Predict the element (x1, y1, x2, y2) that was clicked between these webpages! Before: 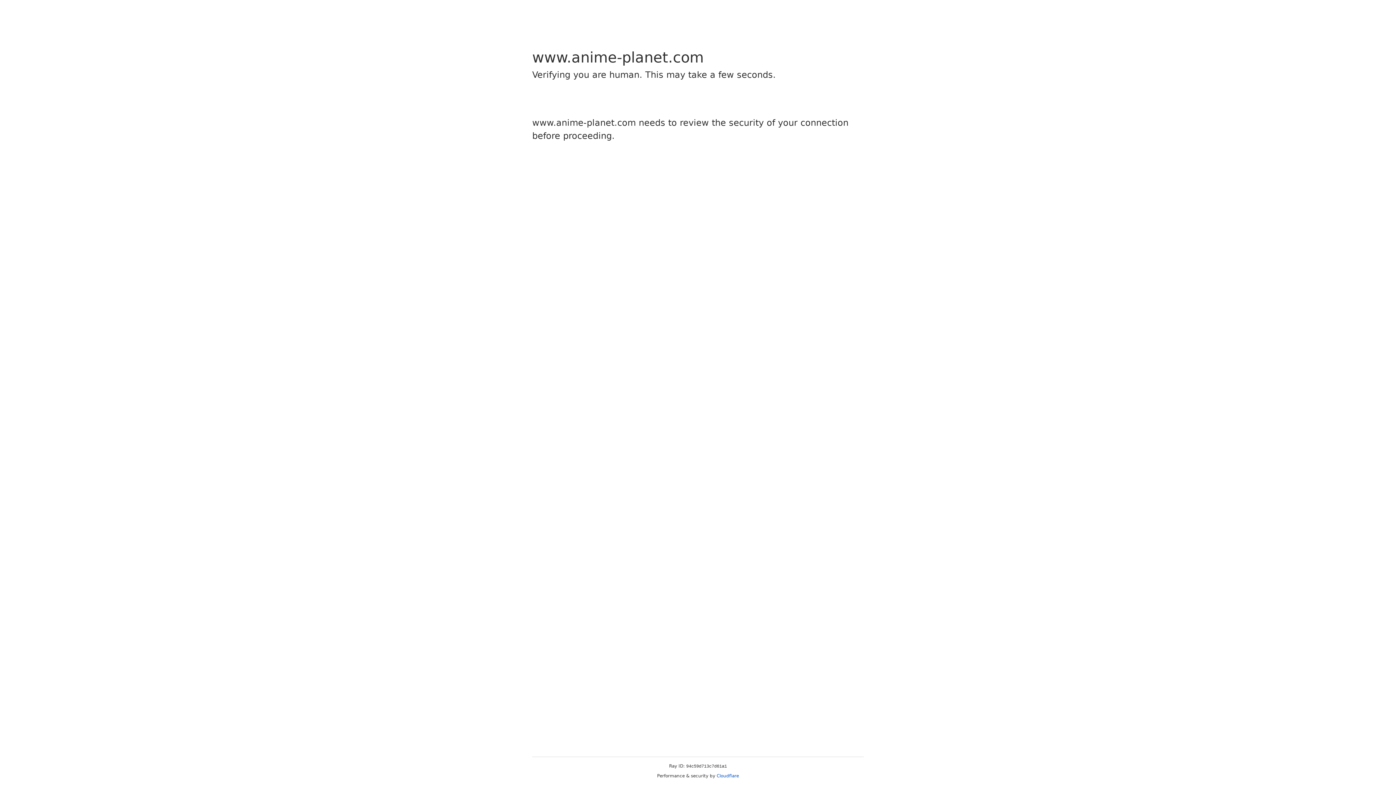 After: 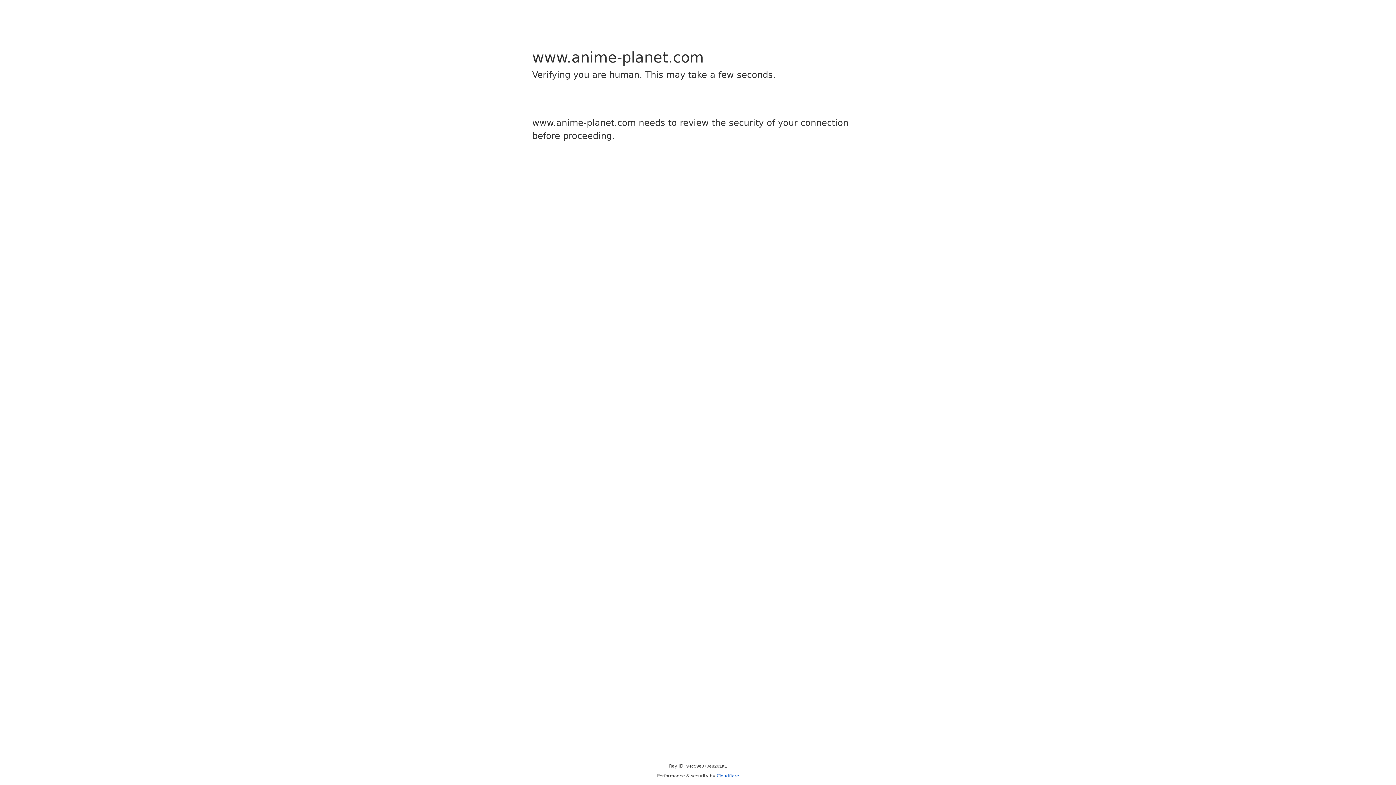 Action: bbox: (716, 773, 739, 778) label: Cloudflare